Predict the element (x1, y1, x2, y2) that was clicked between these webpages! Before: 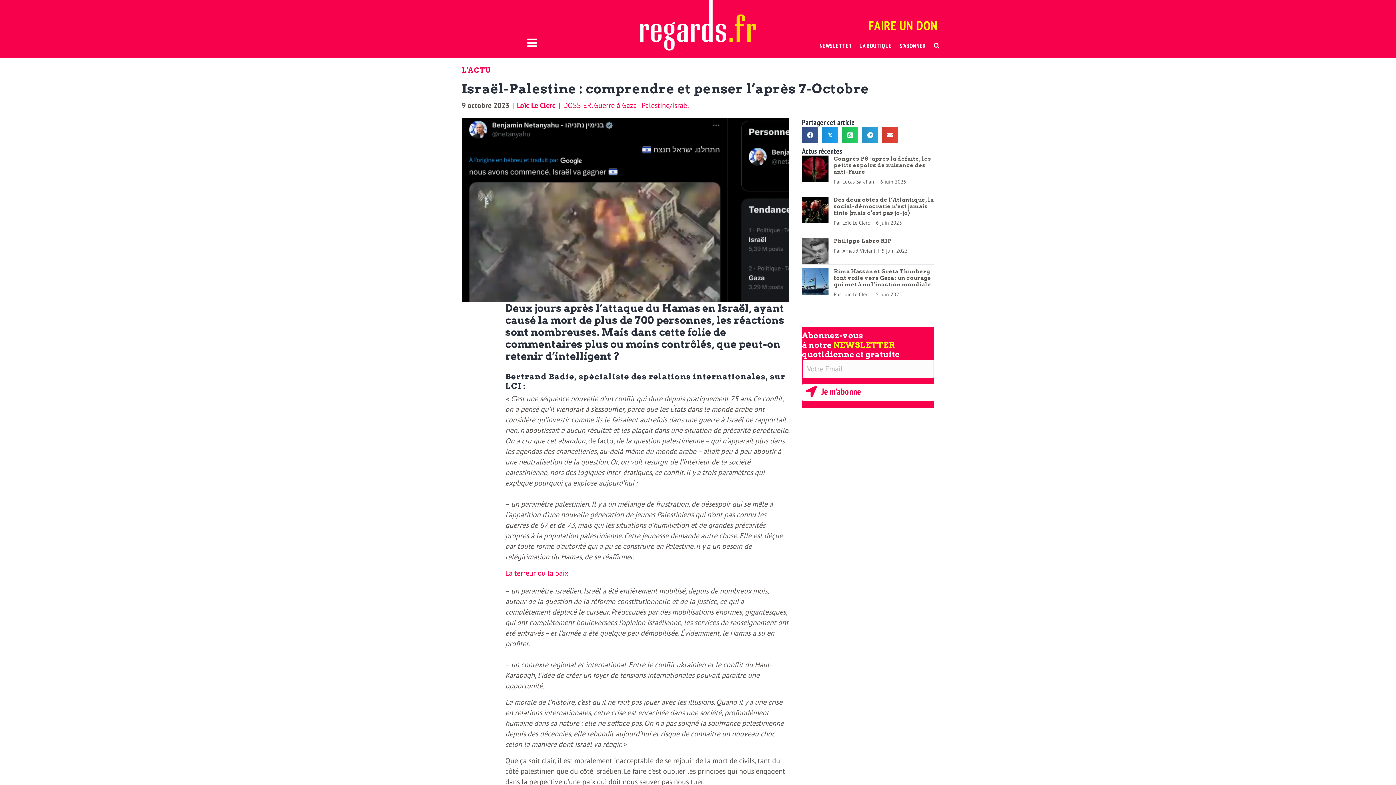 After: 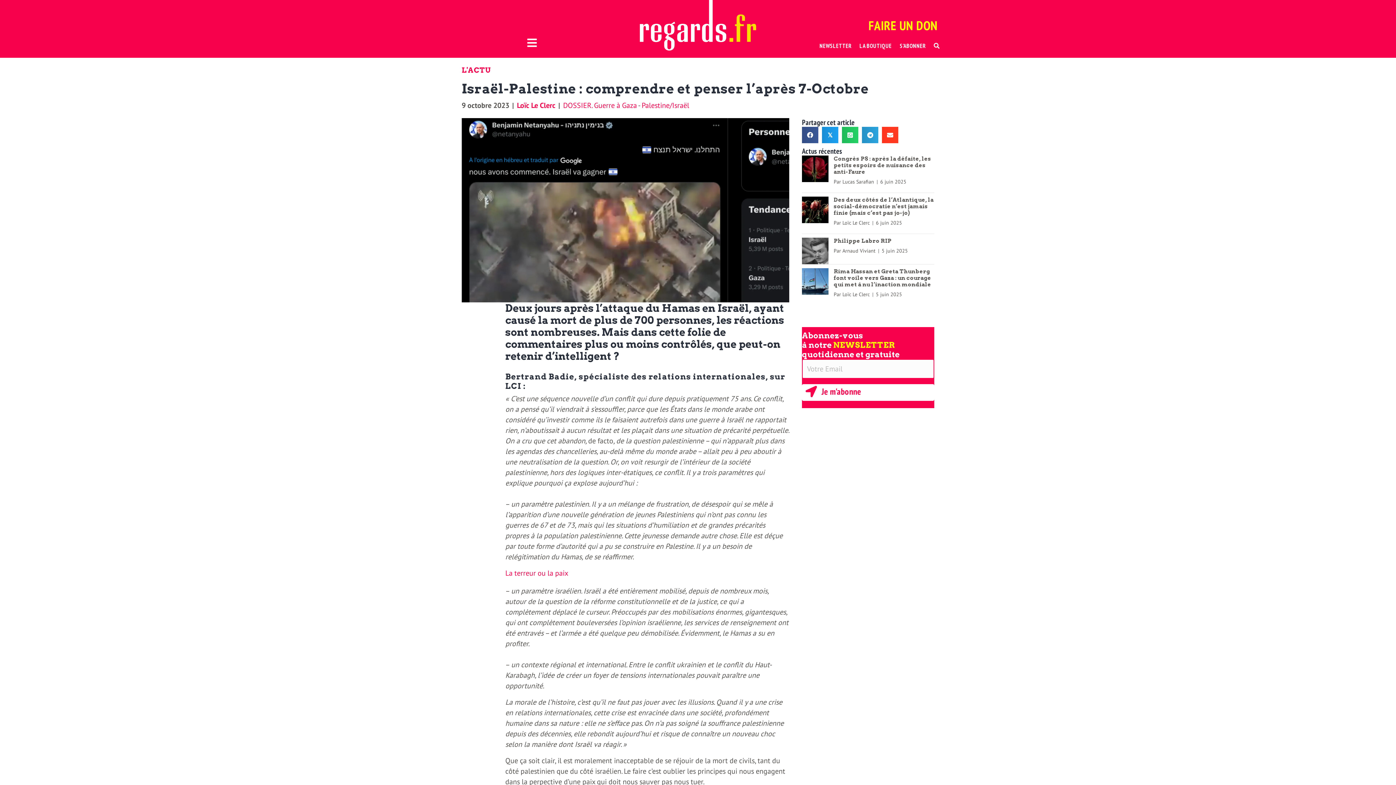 Action: label: Share on Email bbox: (882, 126, 898, 143)